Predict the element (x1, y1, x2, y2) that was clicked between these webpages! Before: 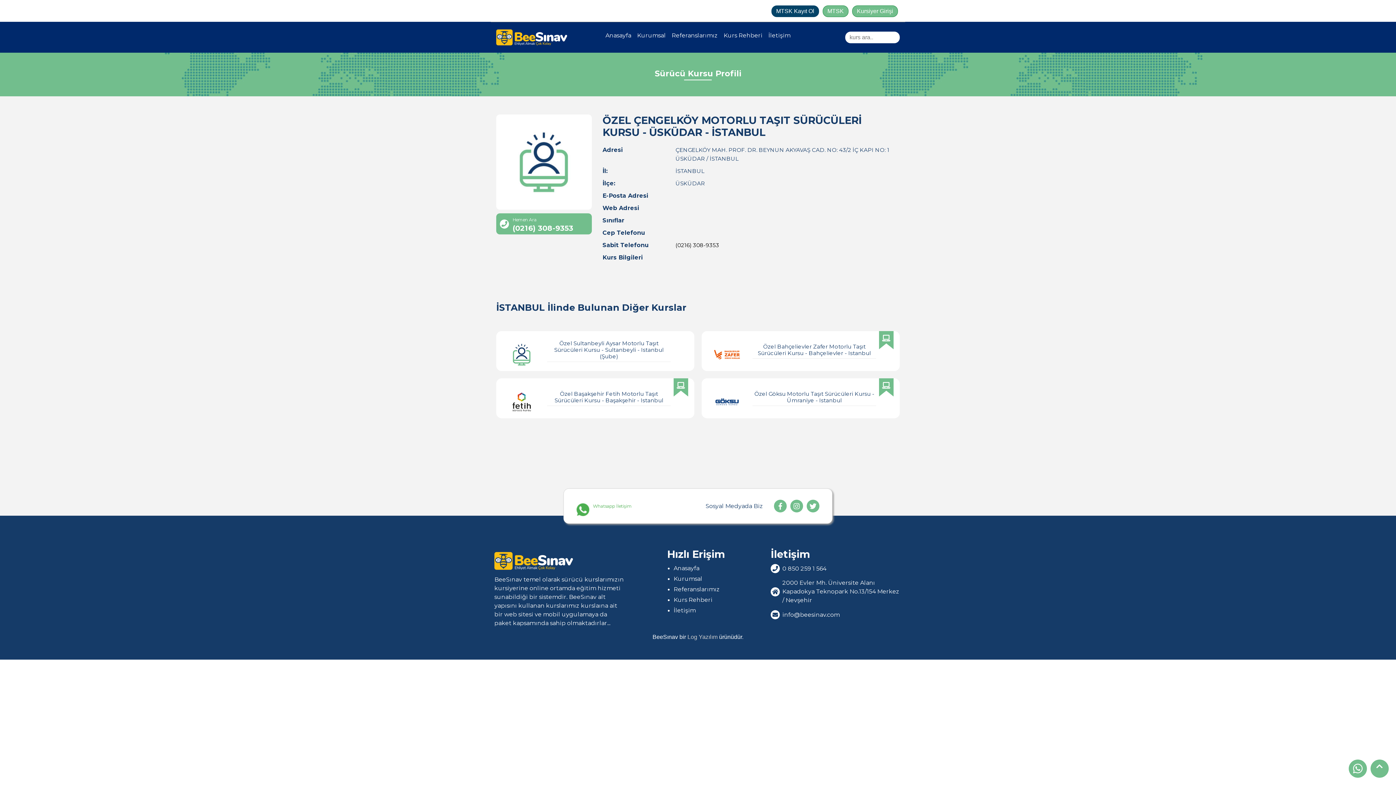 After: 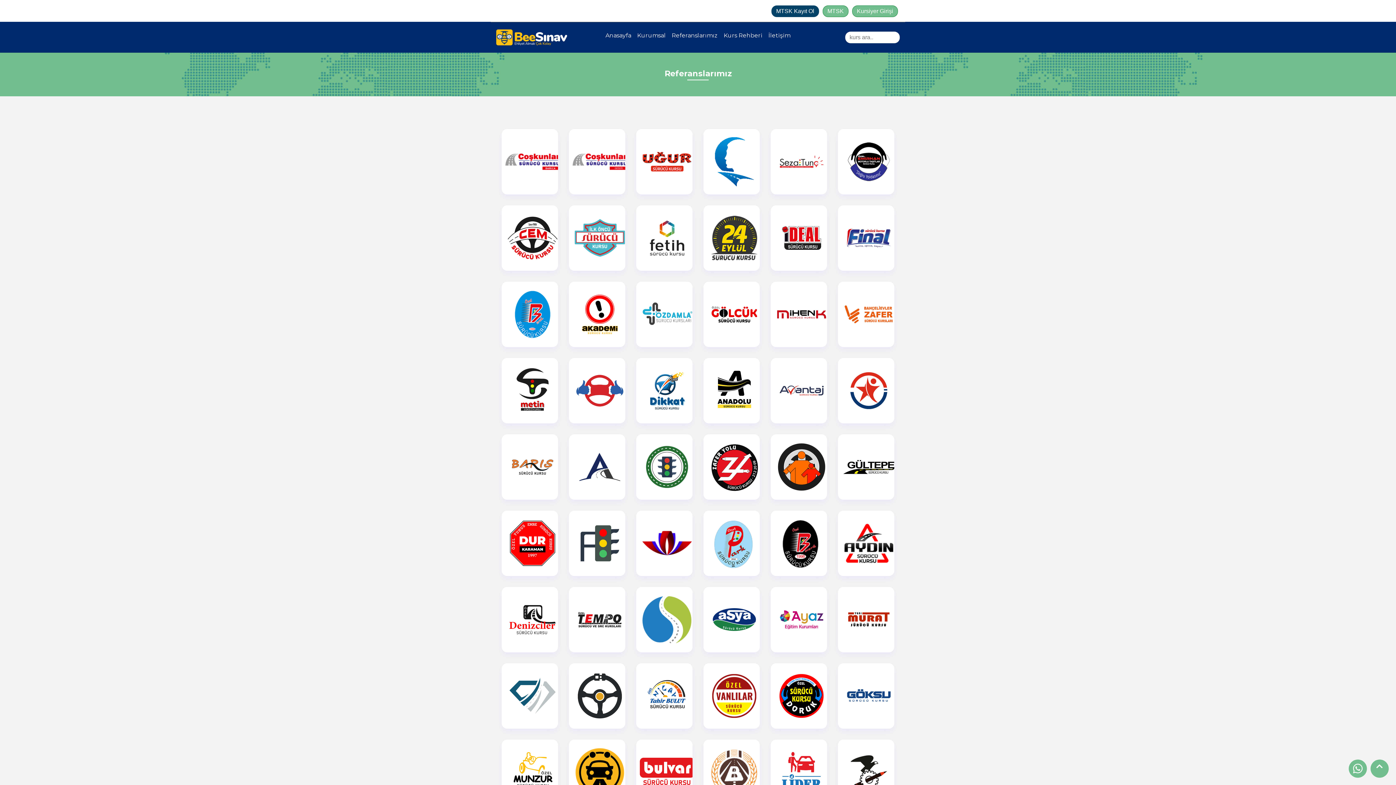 Action: label: Referanslarımız bbox: (668, 28, 720, 42)